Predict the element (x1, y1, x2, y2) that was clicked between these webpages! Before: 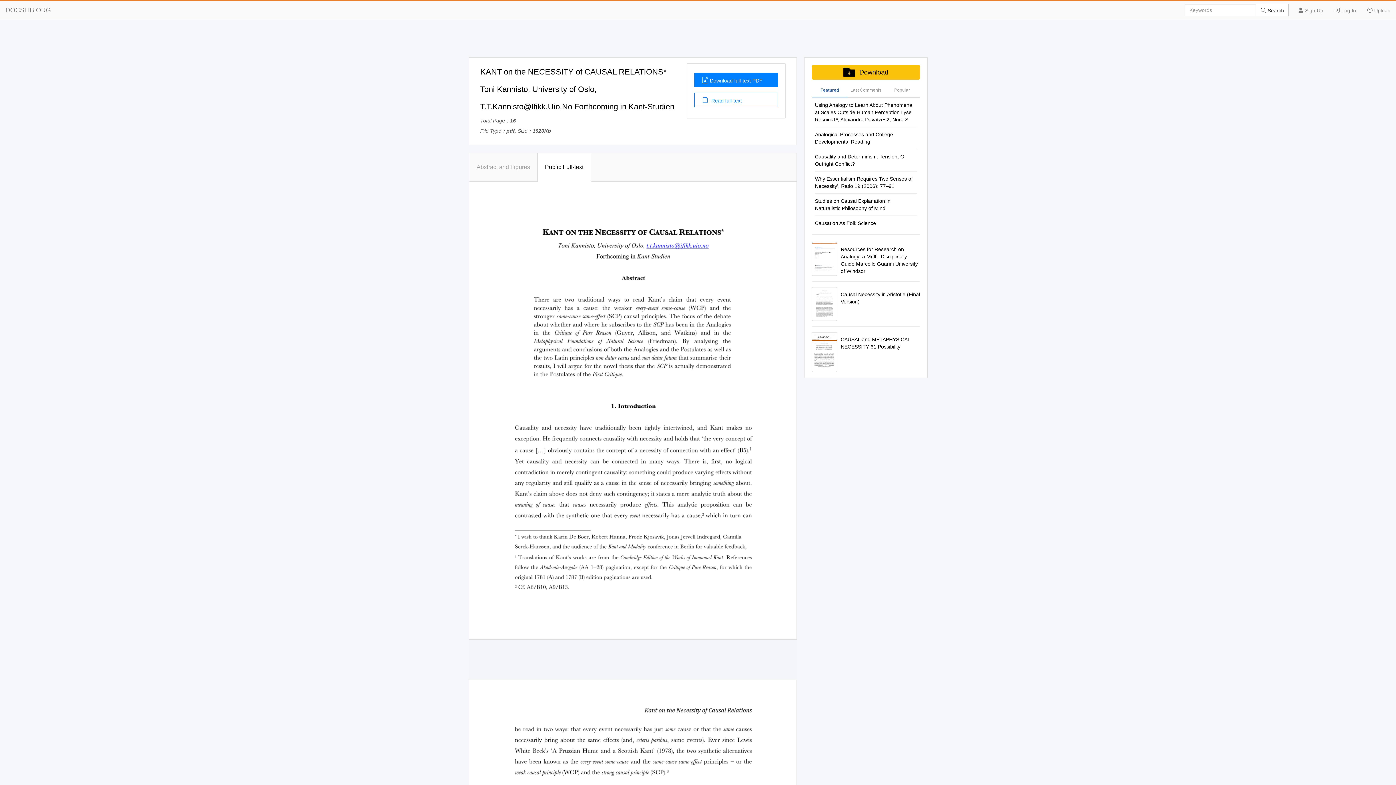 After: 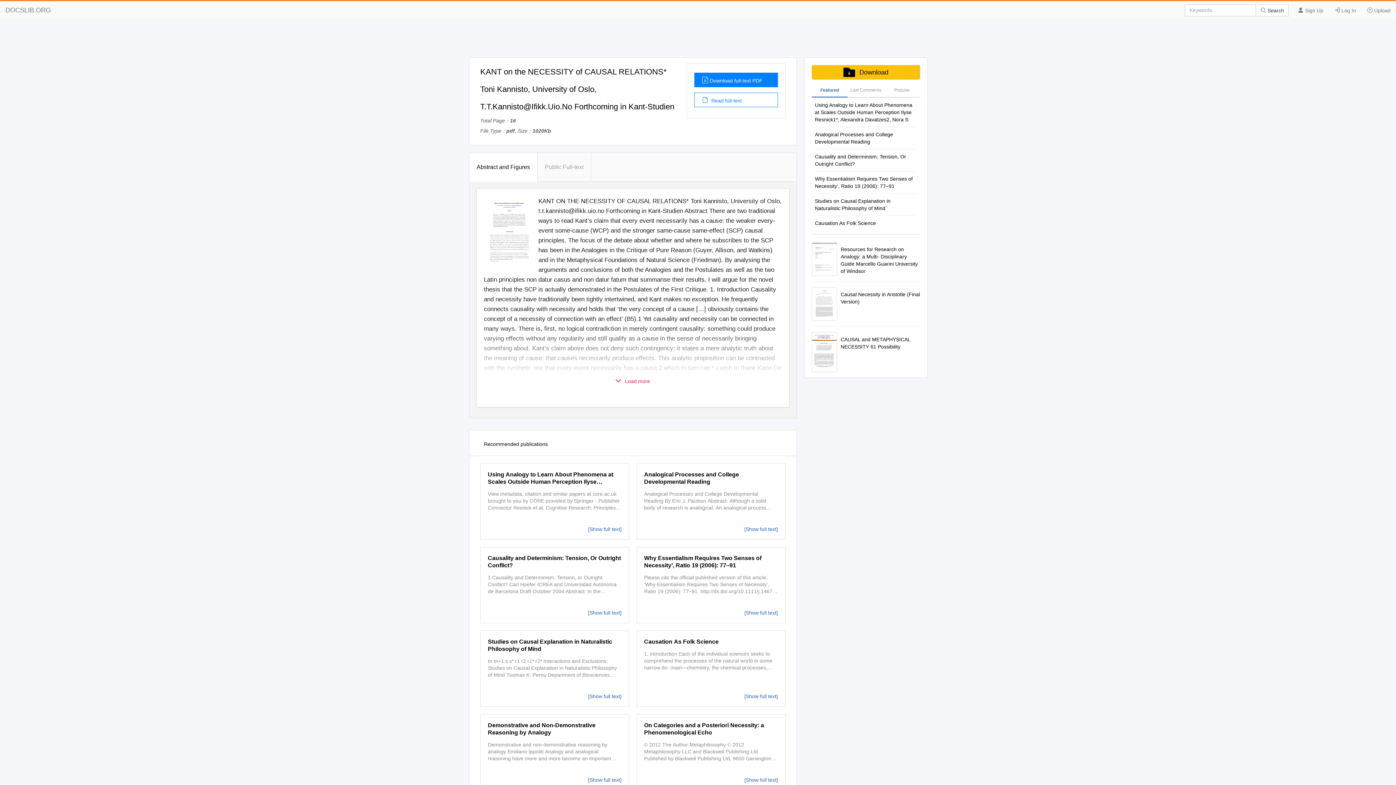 Action: bbox: (469, 153, 537, 181) label: Abstract and Figures